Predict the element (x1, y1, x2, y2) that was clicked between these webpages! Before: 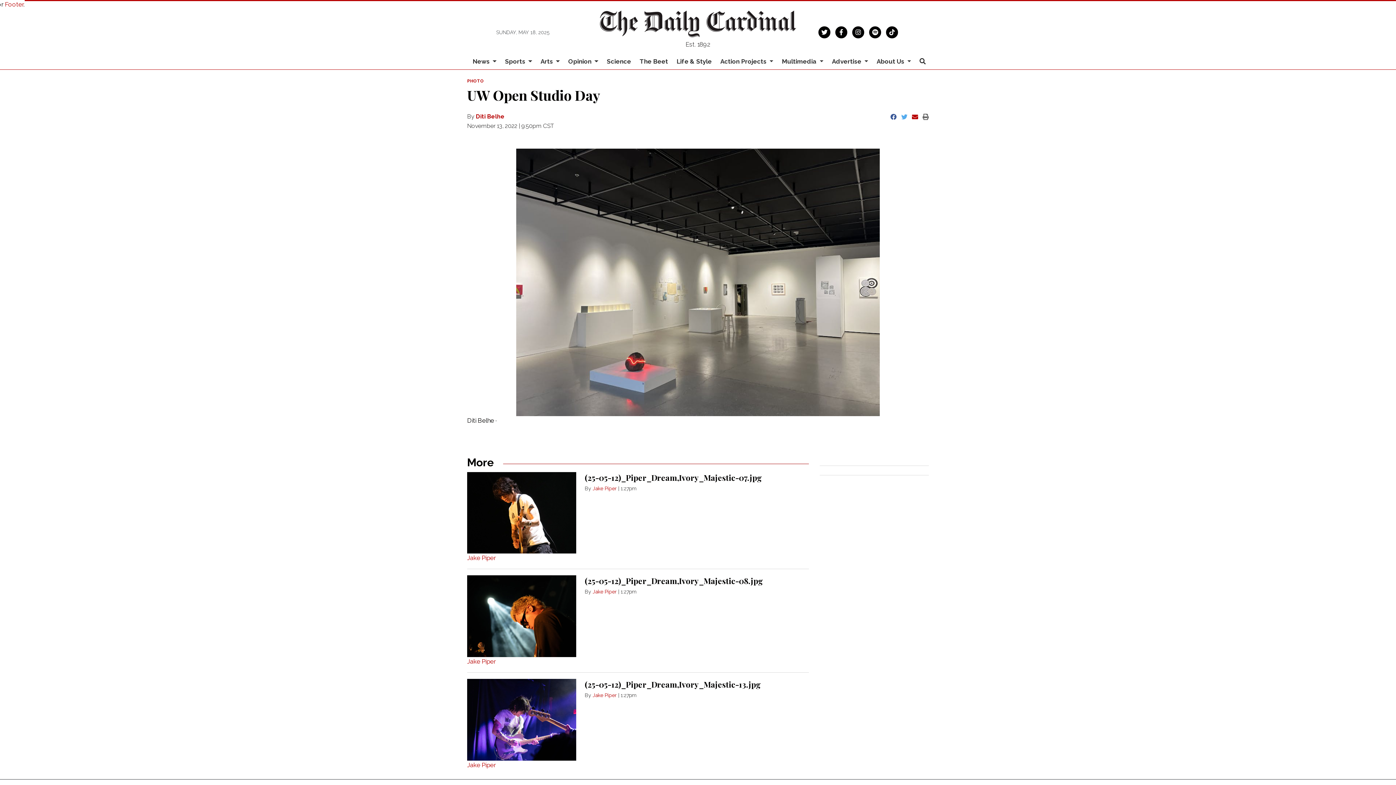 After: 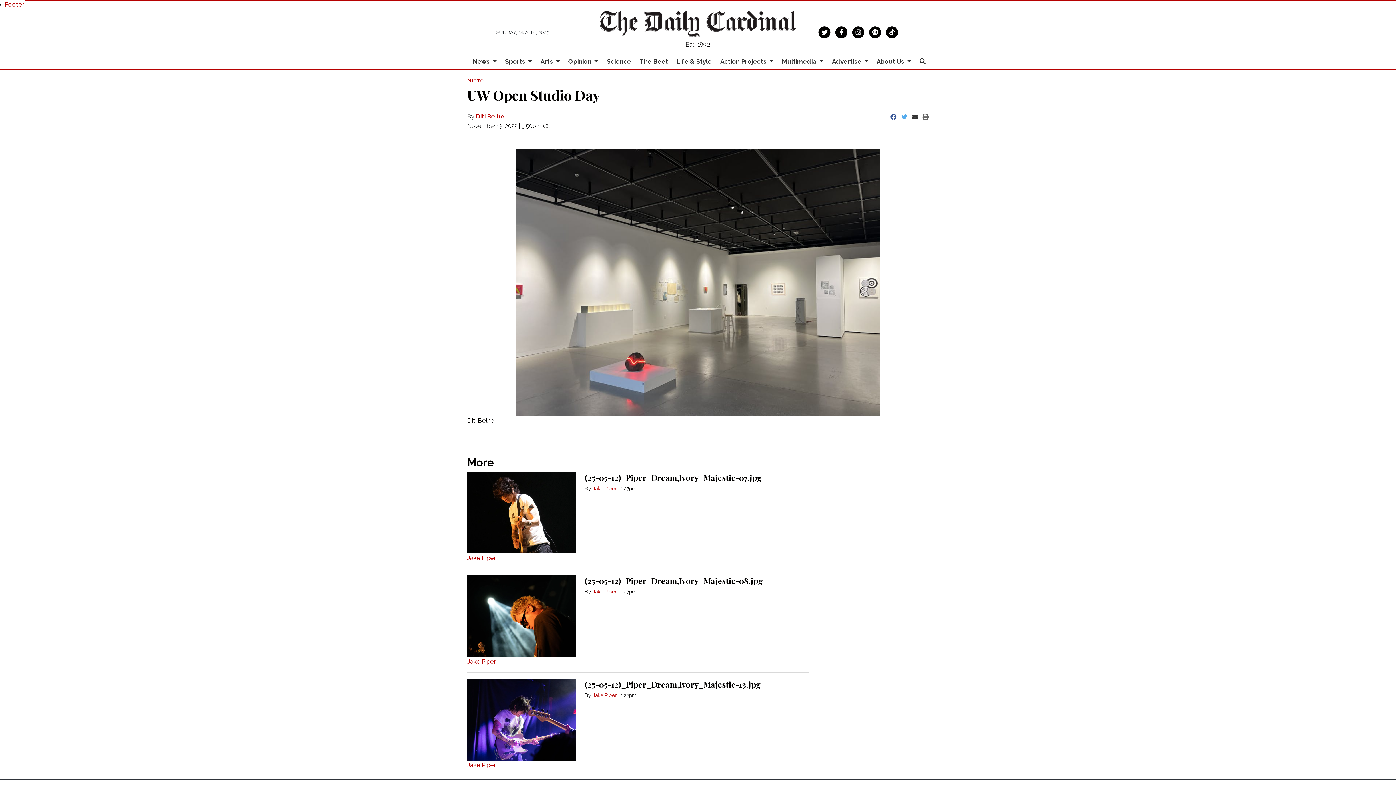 Action: bbox: (912, 113, 918, 120)